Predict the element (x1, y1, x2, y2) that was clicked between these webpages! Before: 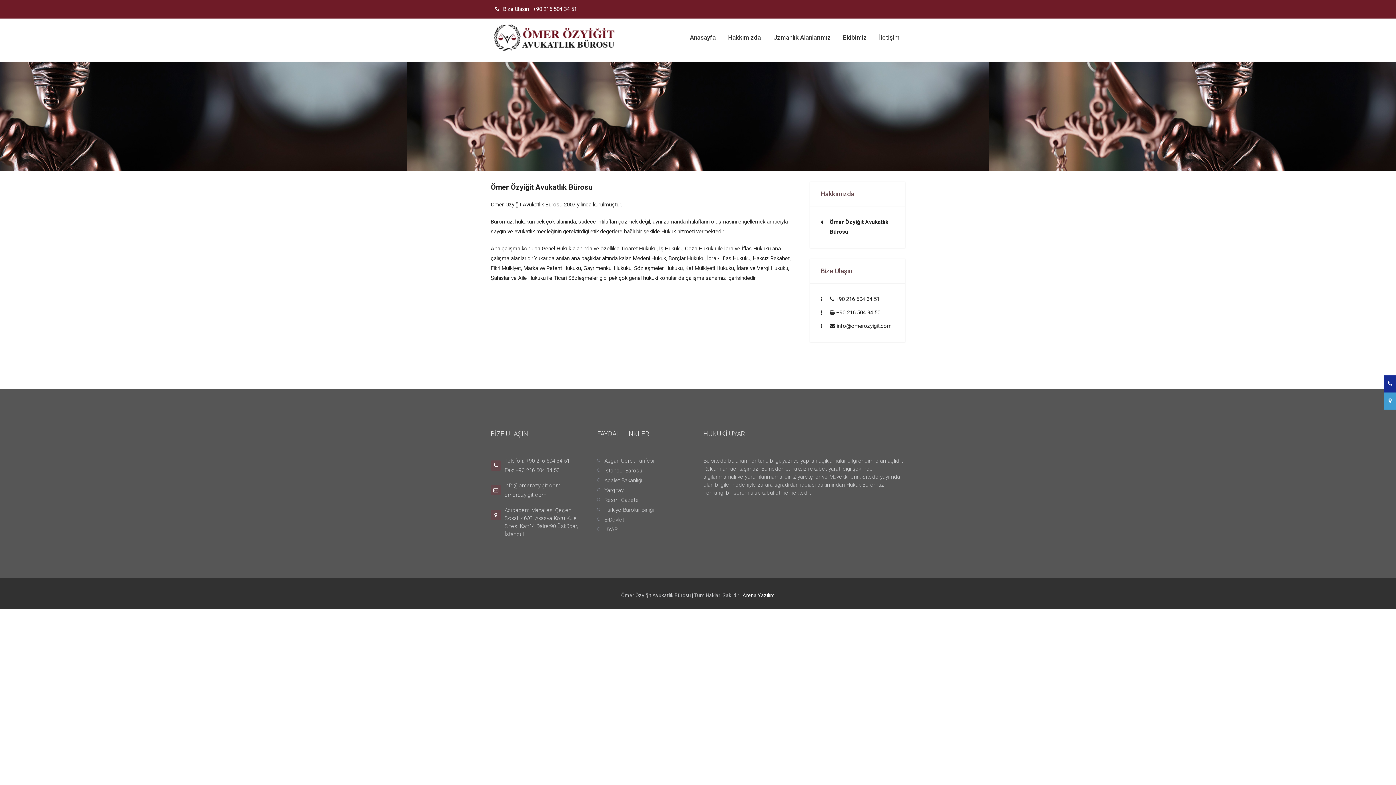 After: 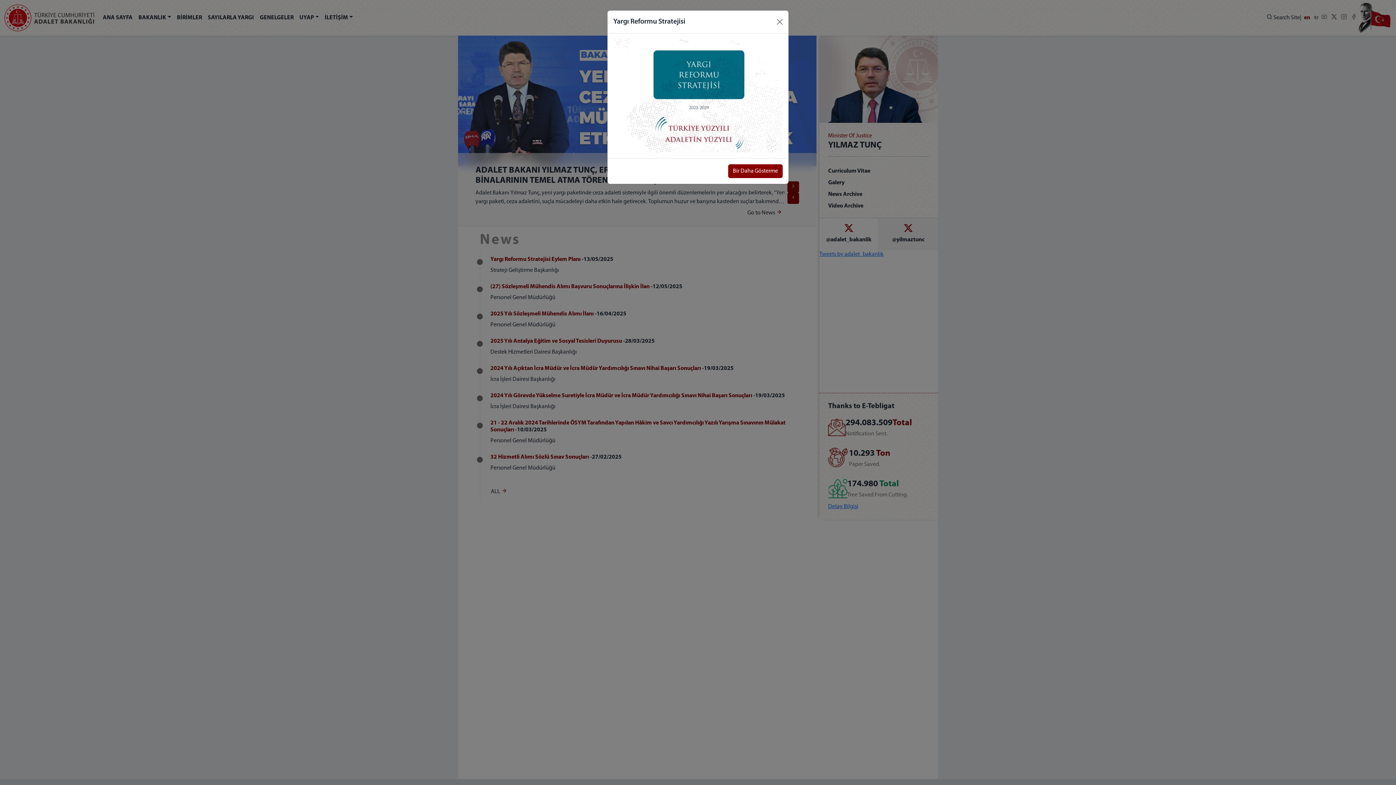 Action: label: Adalet Bakanlığı bbox: (604, 477, 642, 484)